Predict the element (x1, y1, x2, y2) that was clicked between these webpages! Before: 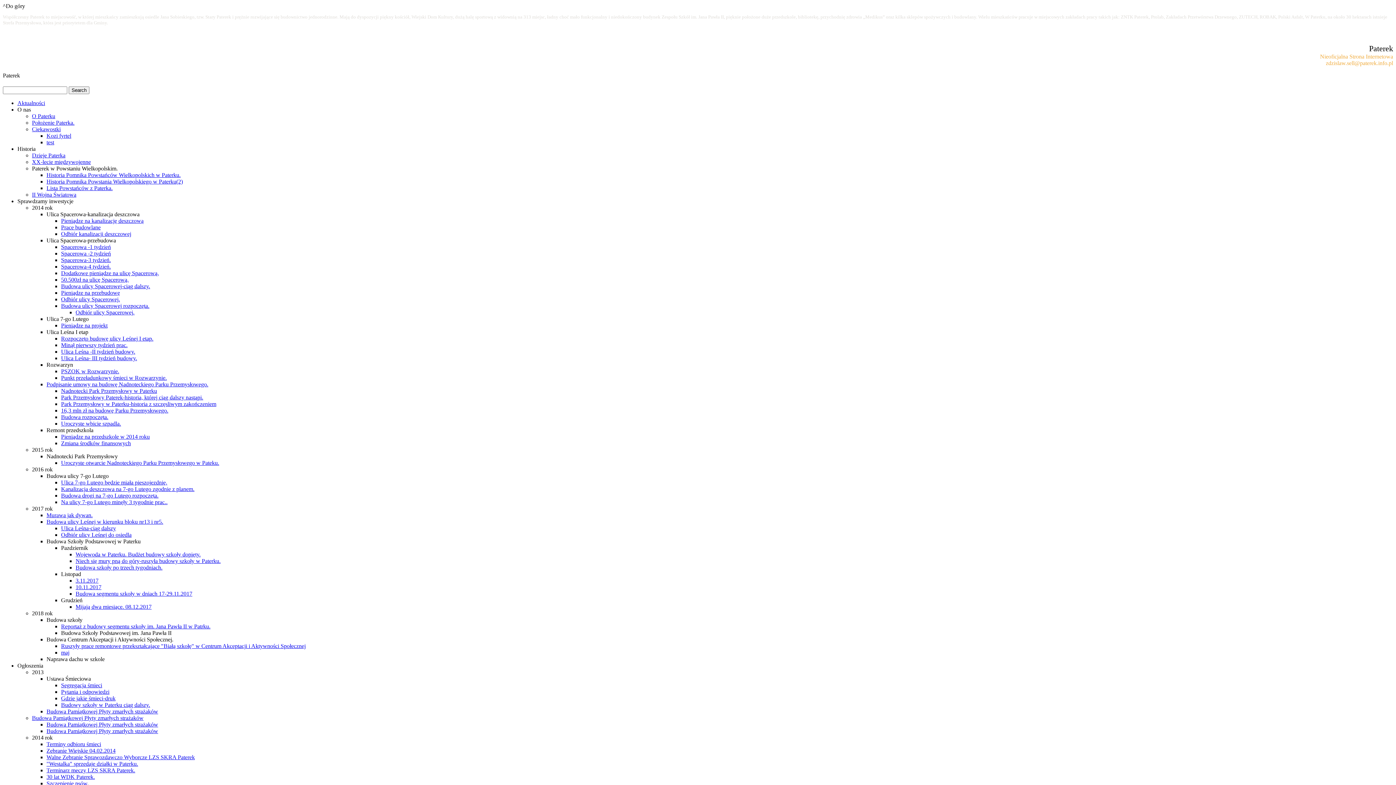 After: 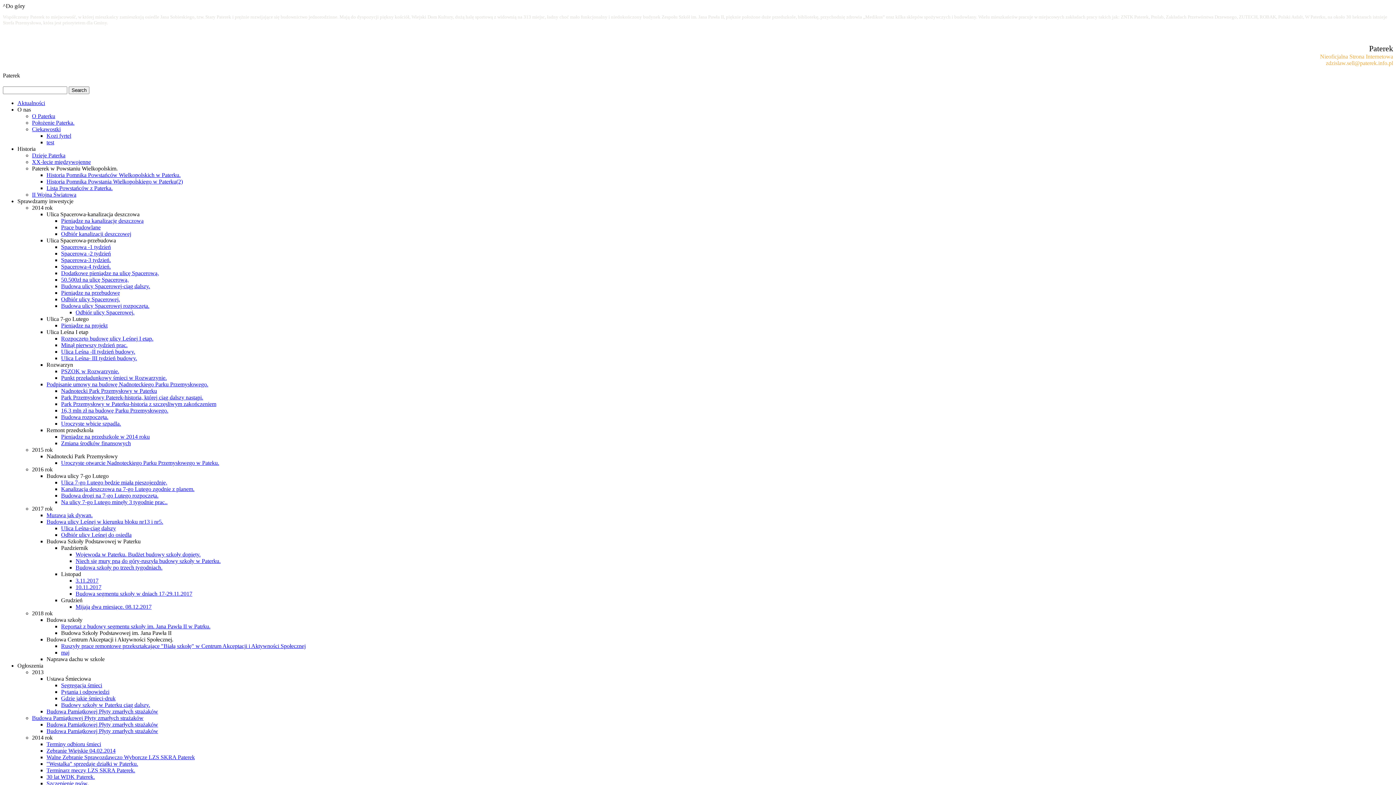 Action: label: Podpisanie umowy na budowę Nadnoteckiego Parku Przemysłowego. bbox: (46, 381, 208, 387)